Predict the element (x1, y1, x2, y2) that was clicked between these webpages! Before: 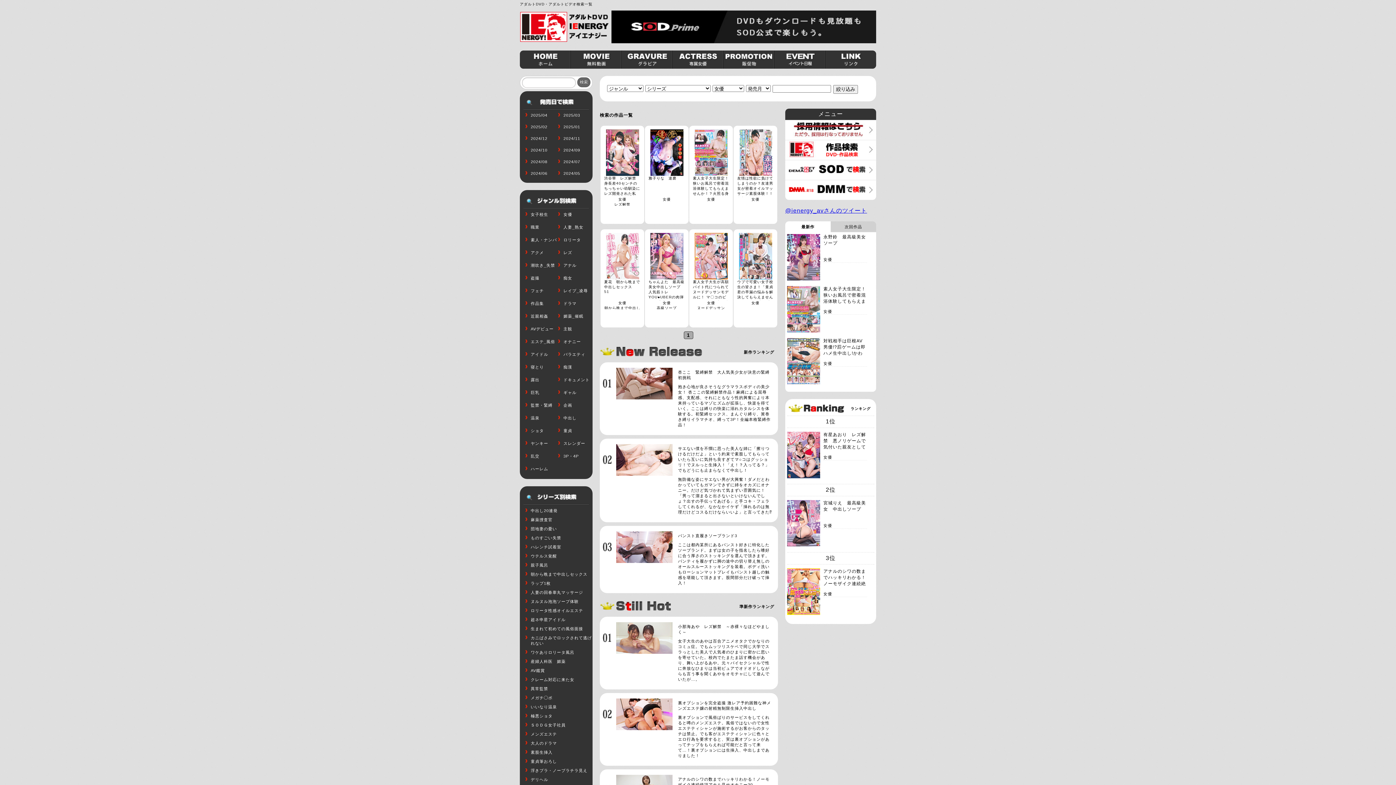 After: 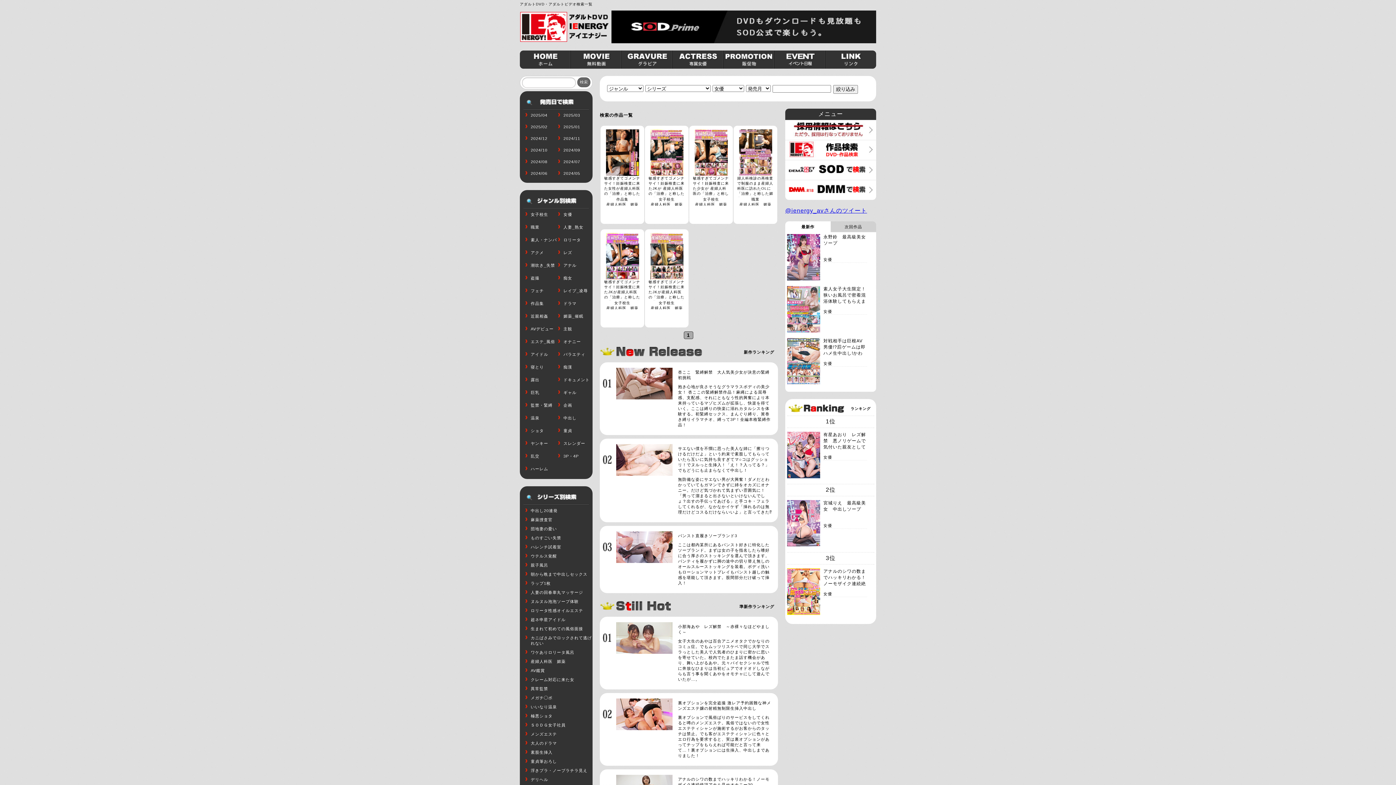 Action: label: 産婦人科医　媚薬 bbox: (530, 659, 565, 664)